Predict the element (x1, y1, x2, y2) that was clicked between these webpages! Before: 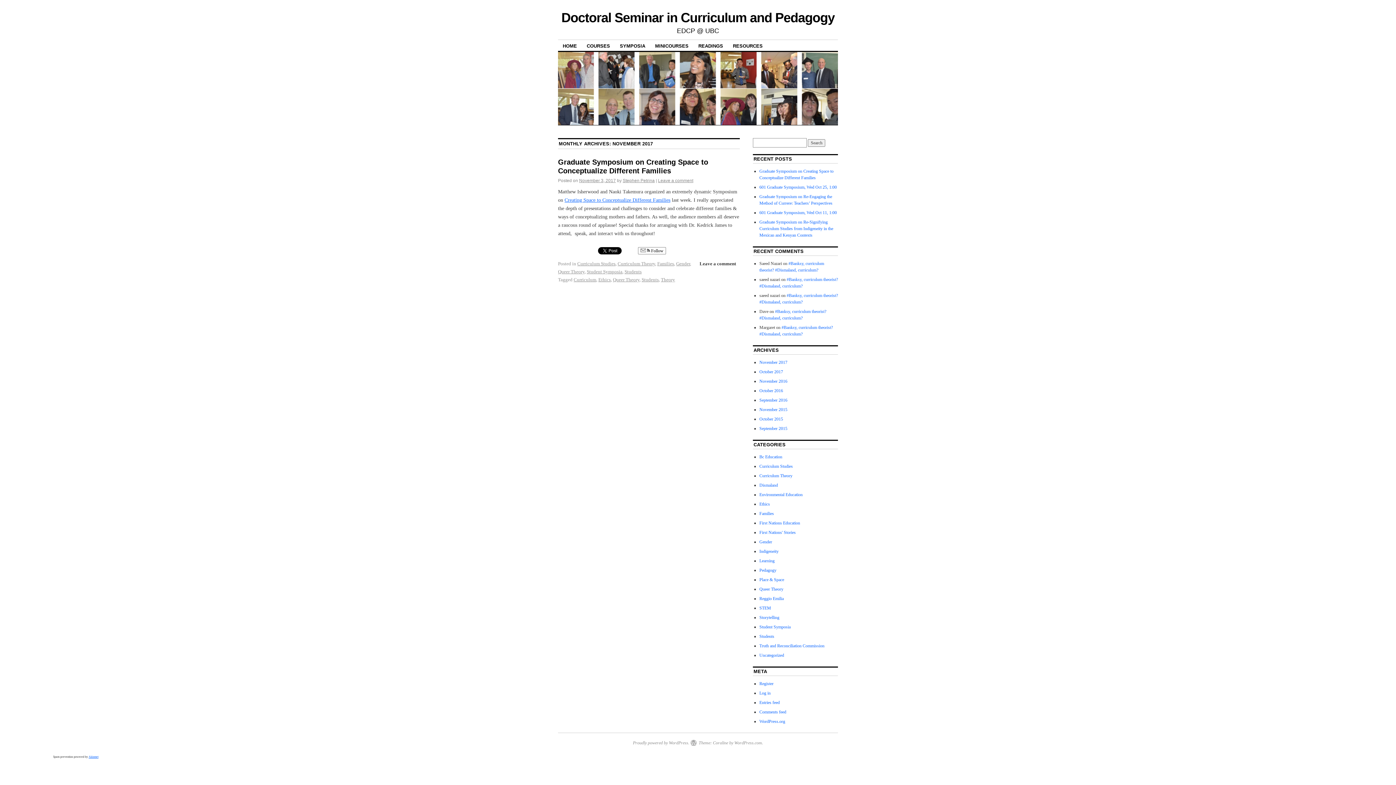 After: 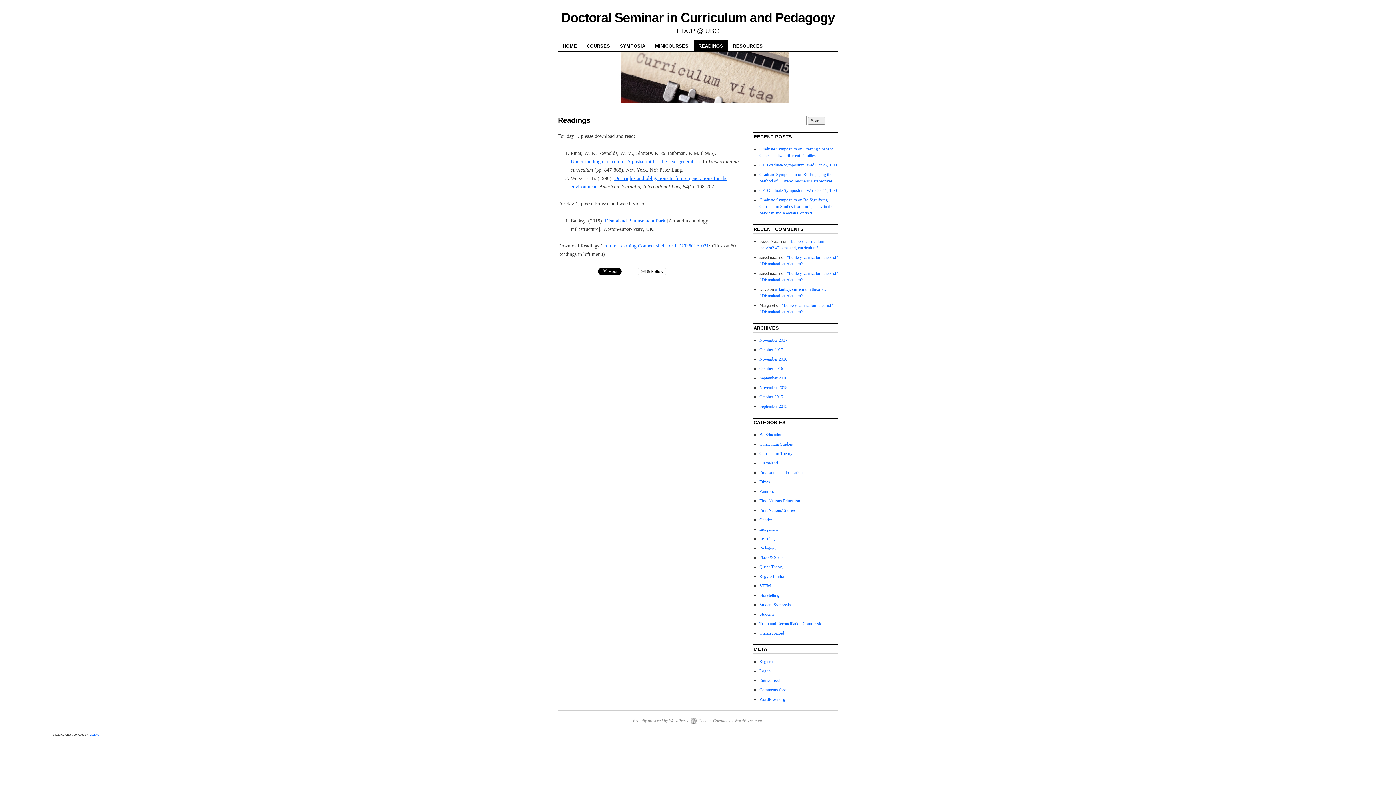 Action: label: READINGS bbox: (693, 40, 728, 51)